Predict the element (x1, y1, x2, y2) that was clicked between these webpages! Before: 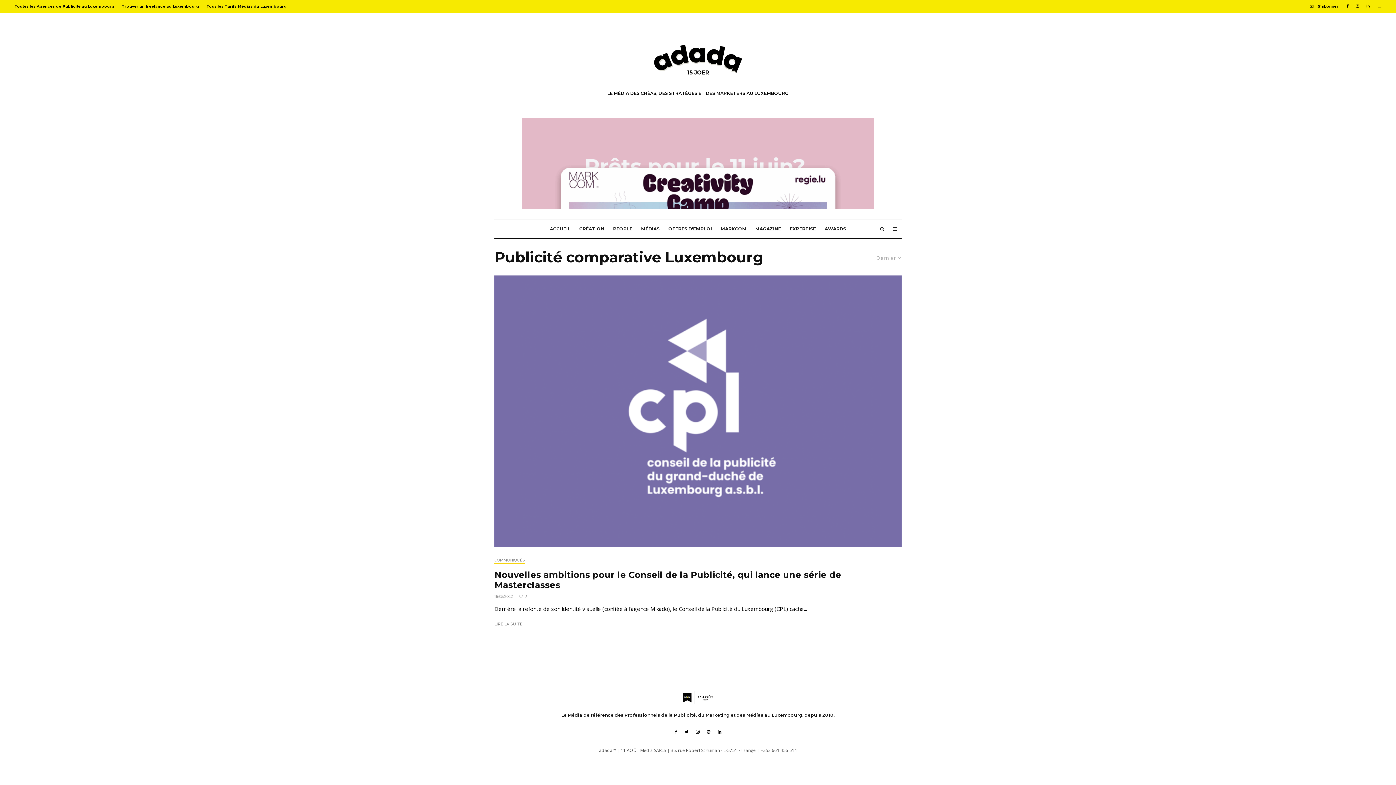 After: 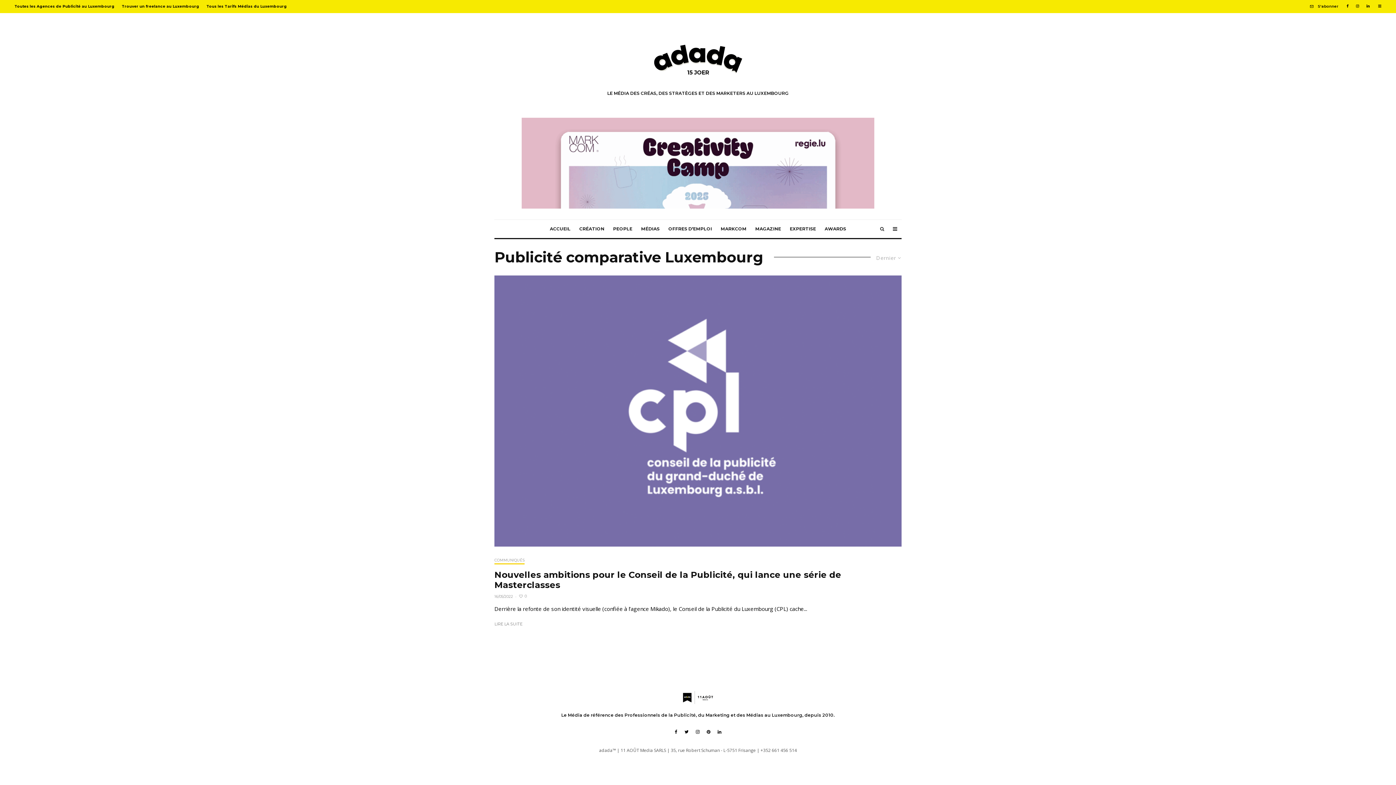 Action: label: Instagram bbox: (1352, 0, 1363, 11)